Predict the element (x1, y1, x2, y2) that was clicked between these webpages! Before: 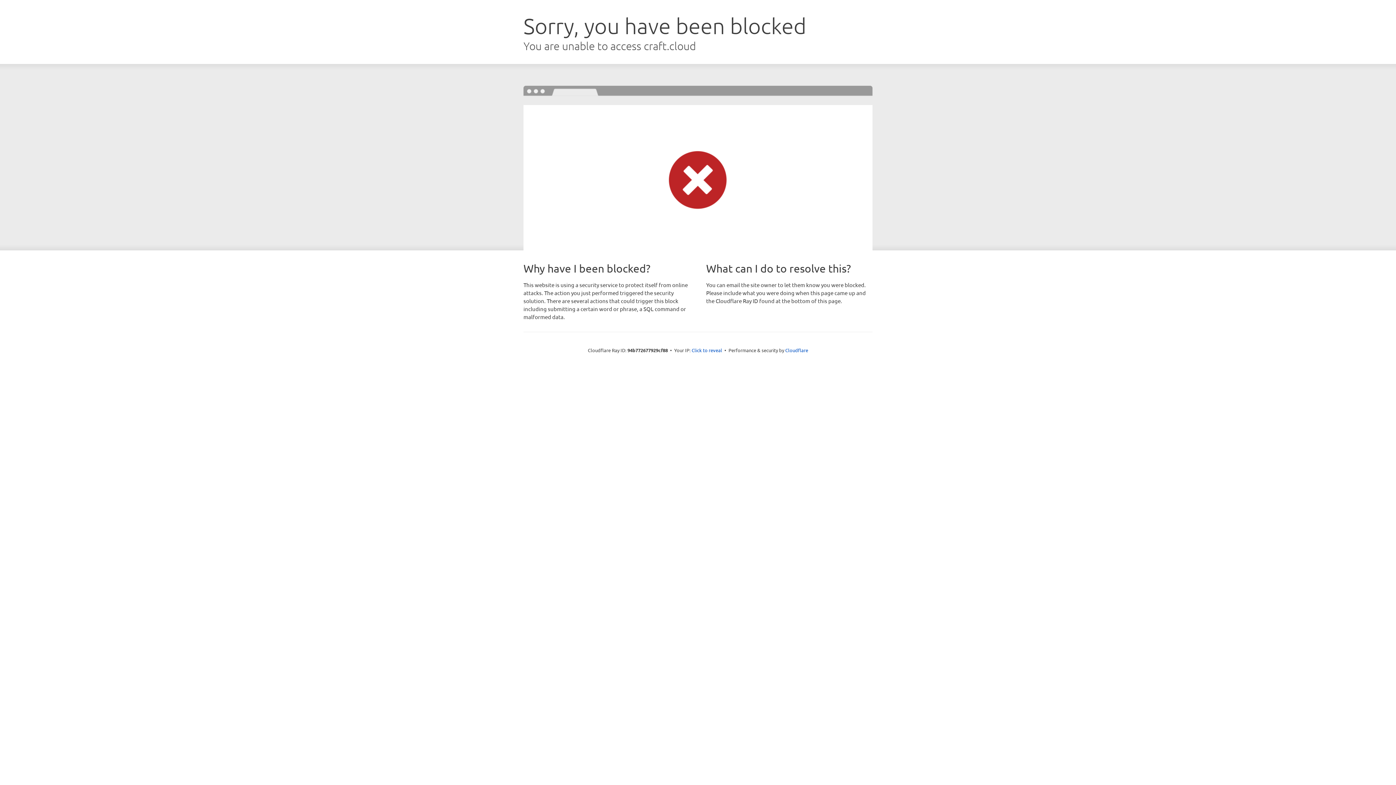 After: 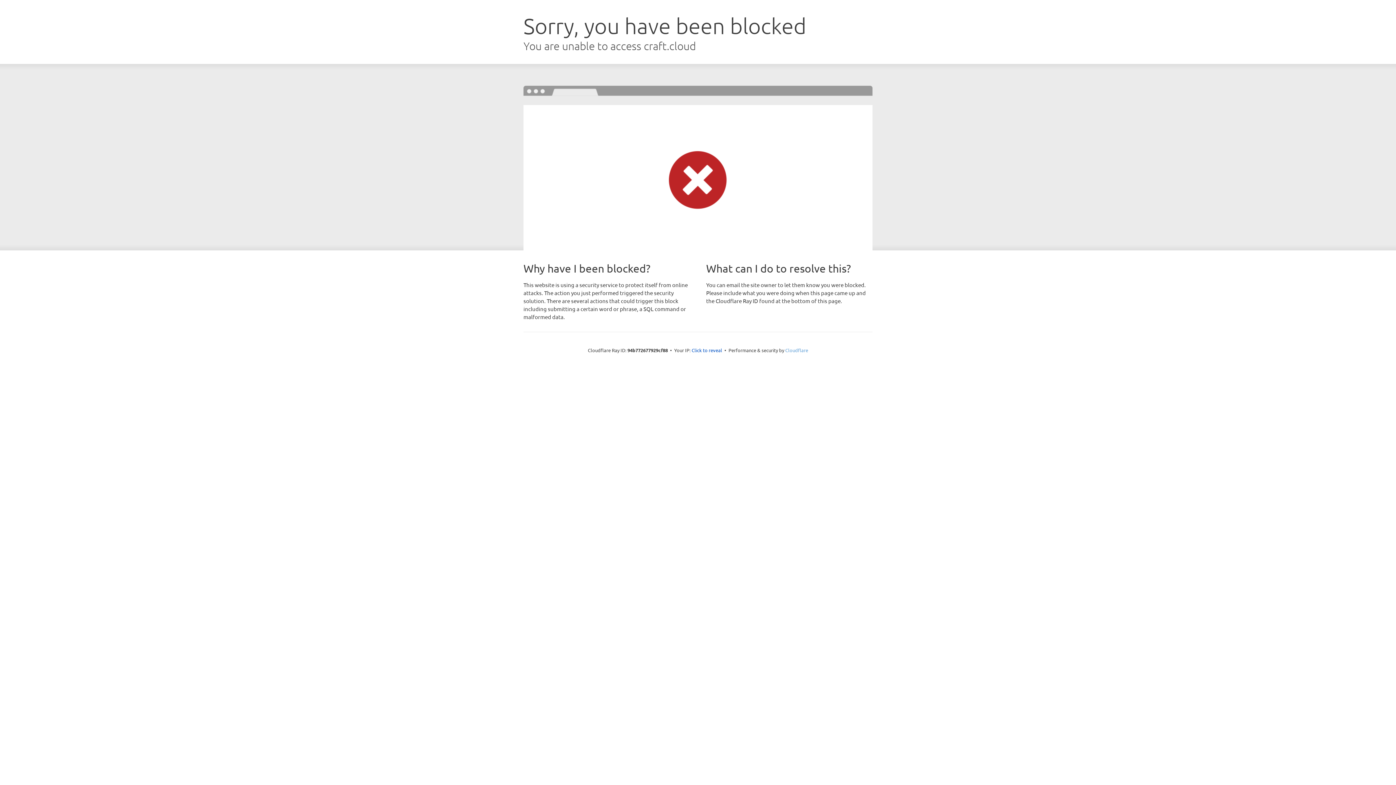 Action: label: Cloudflare bbox: (785, 347, 808, 353)